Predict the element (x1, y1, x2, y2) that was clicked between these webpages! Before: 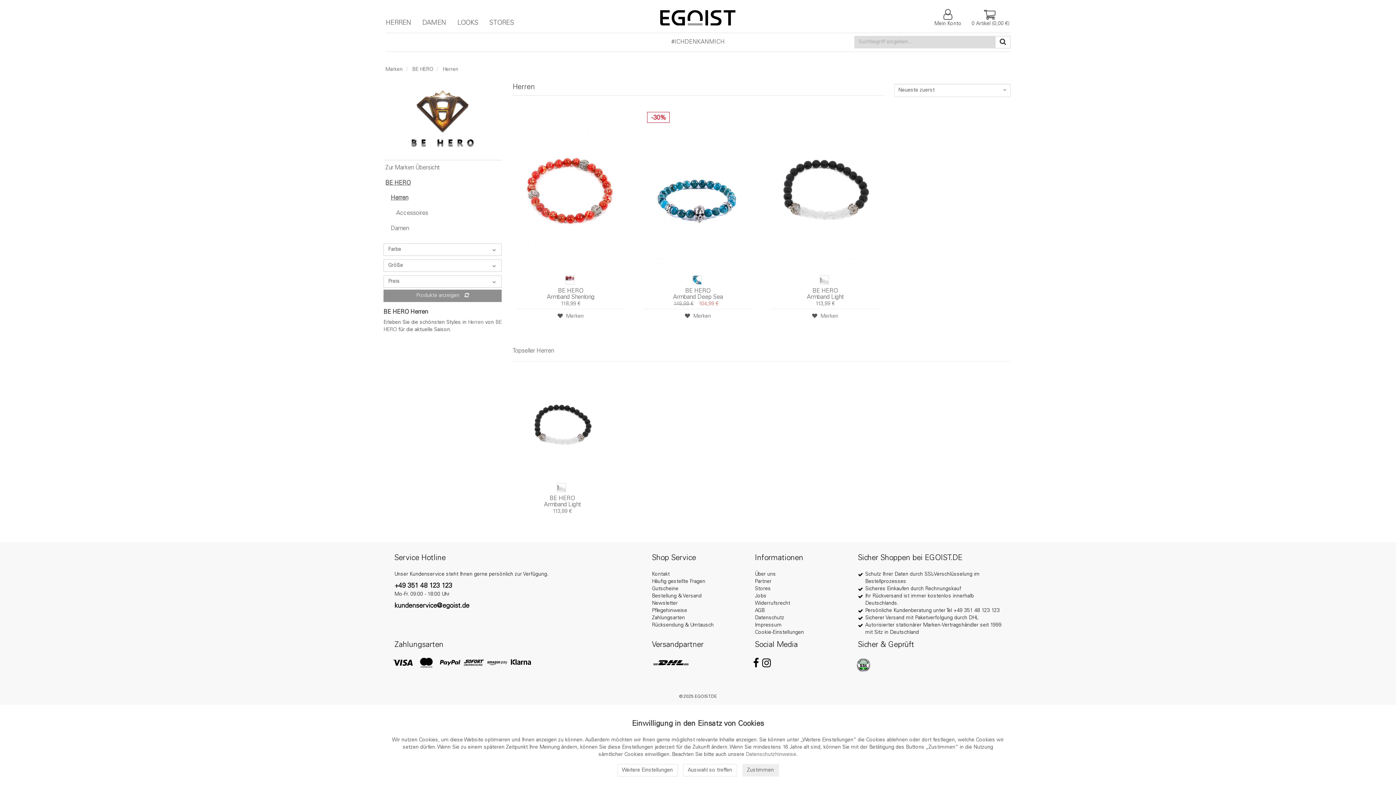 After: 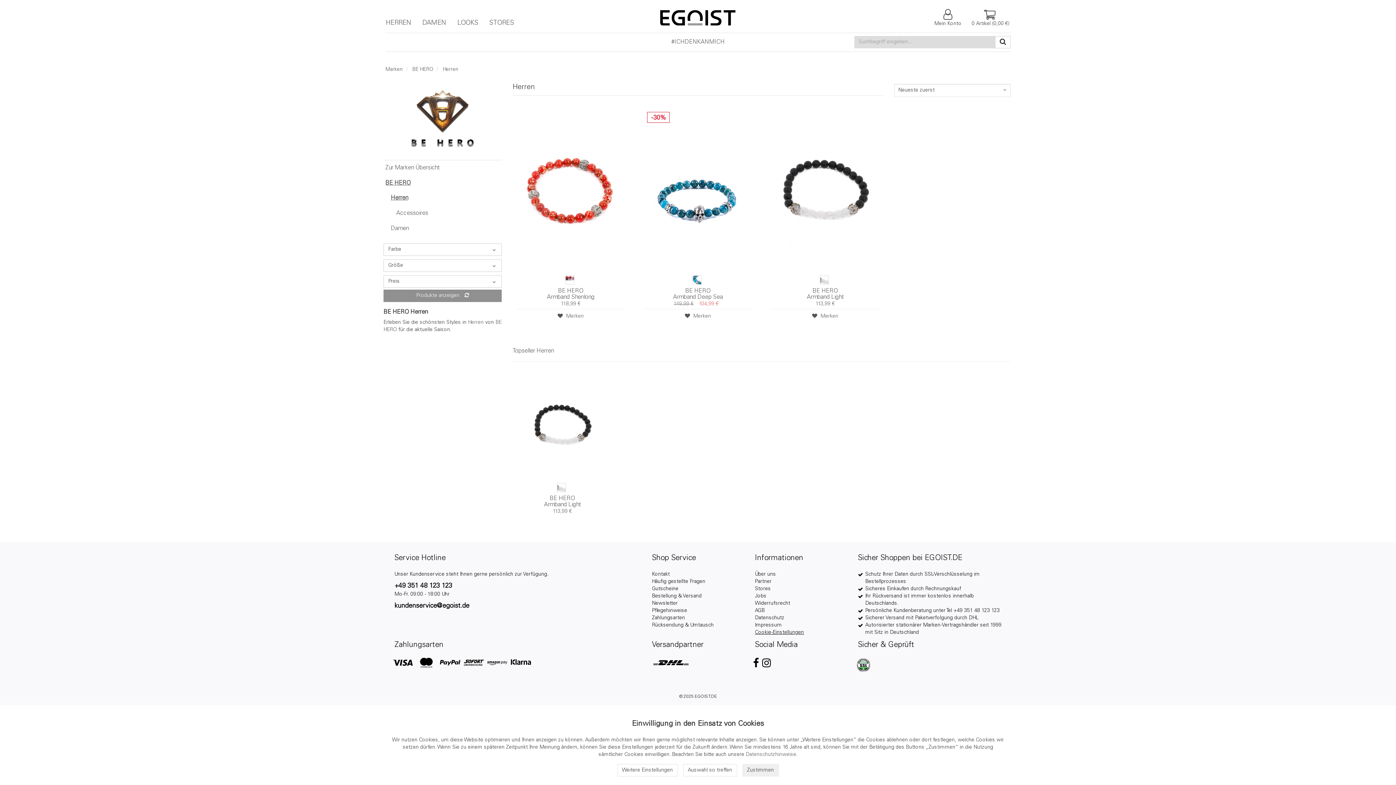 Action: label: Cookie-Einstellungen bbox: (755, 630, 804, 635)